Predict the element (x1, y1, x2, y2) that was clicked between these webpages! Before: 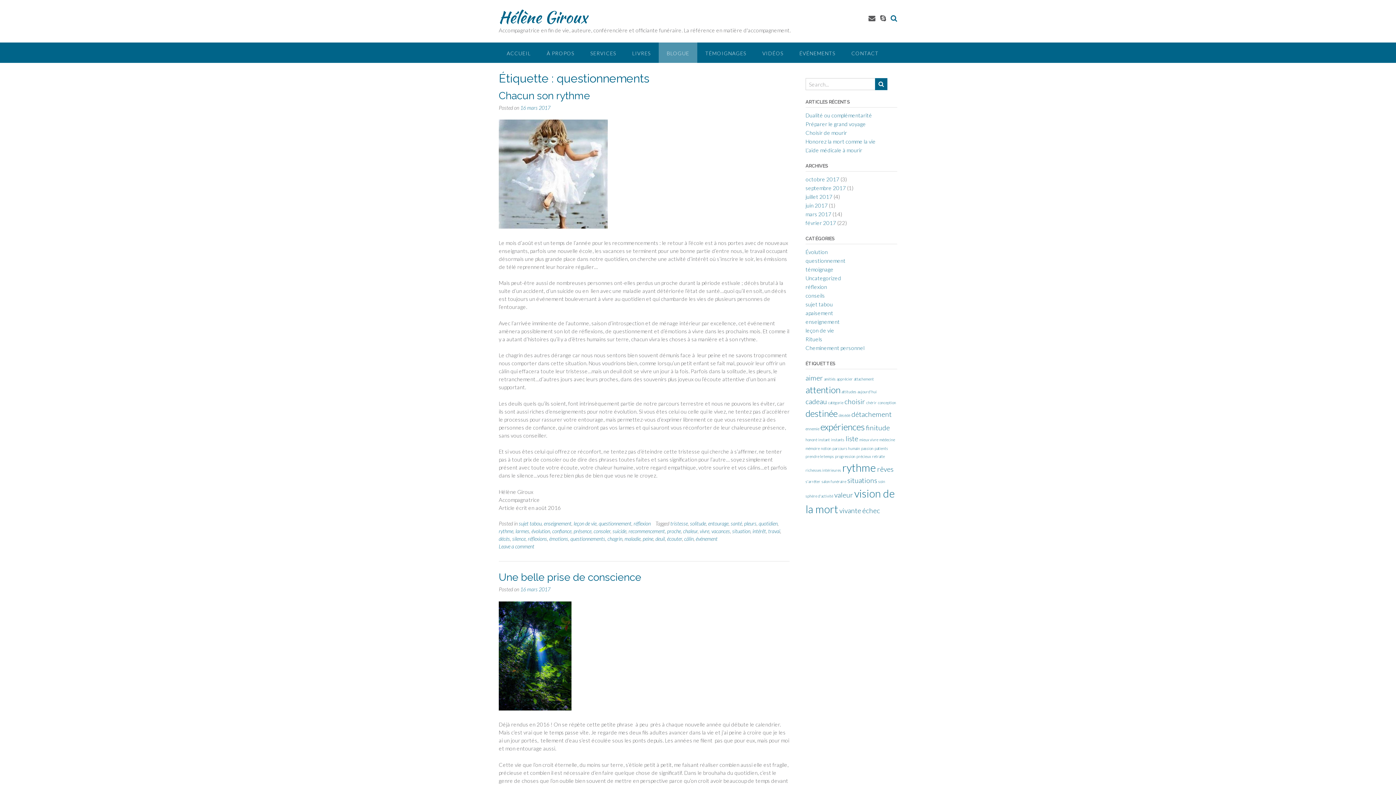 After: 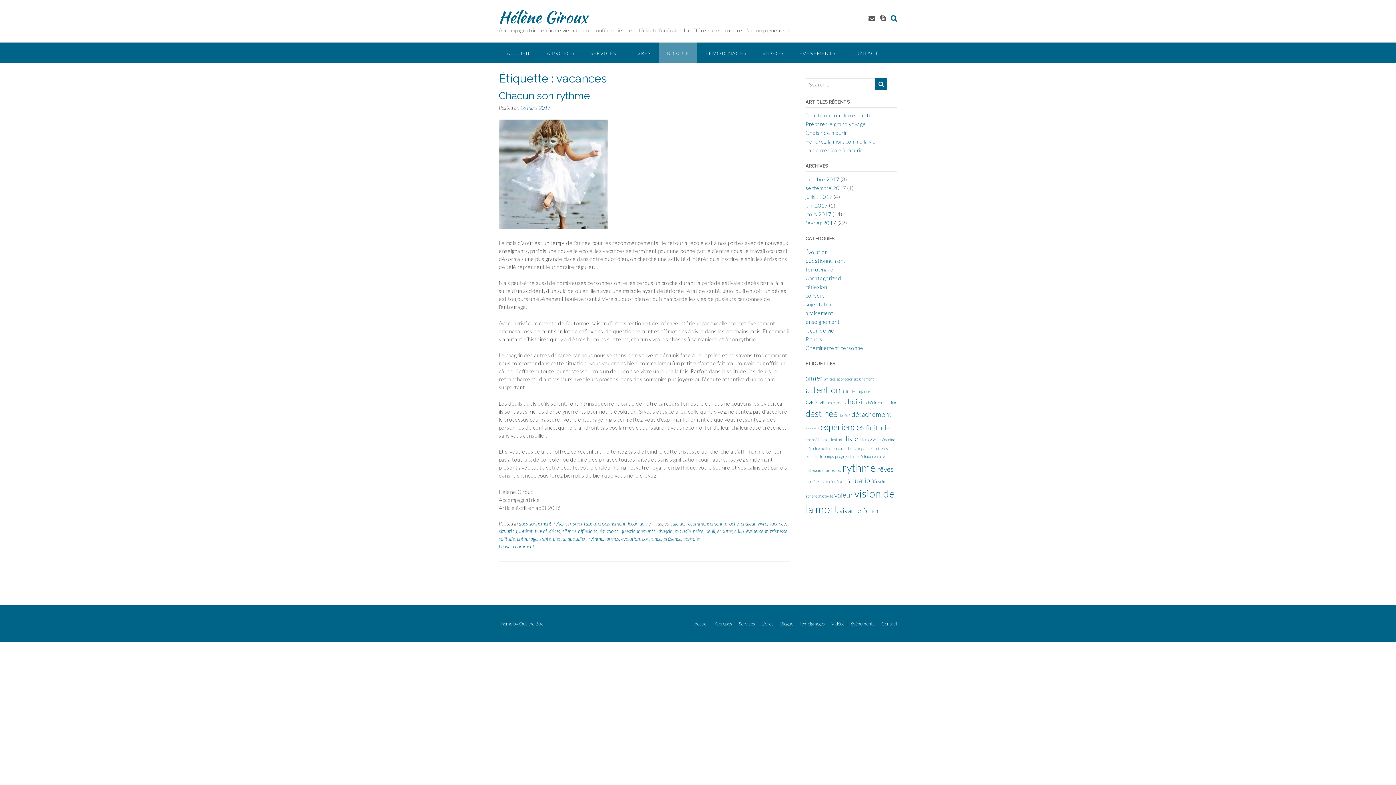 Action: label: vacances bbox: (711, 528, 730, 534)